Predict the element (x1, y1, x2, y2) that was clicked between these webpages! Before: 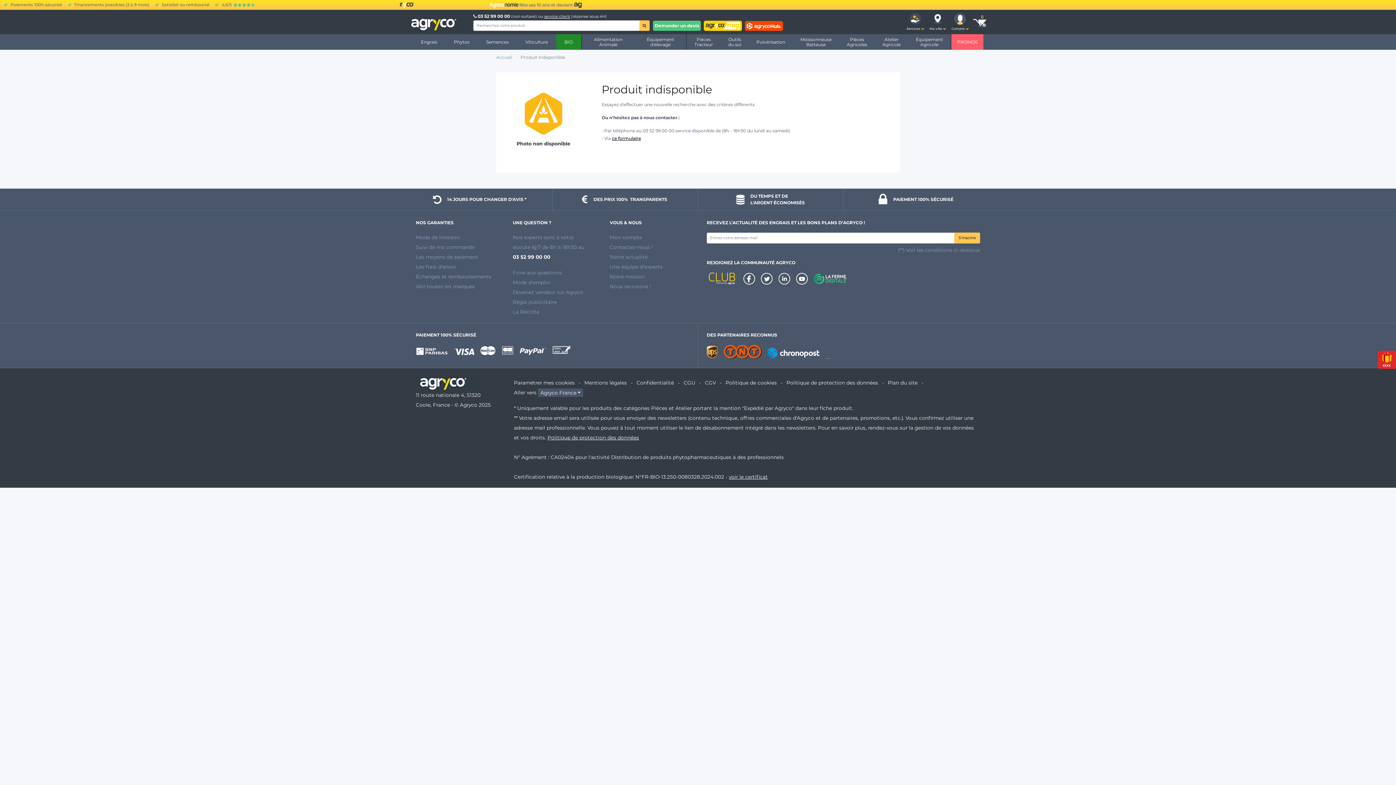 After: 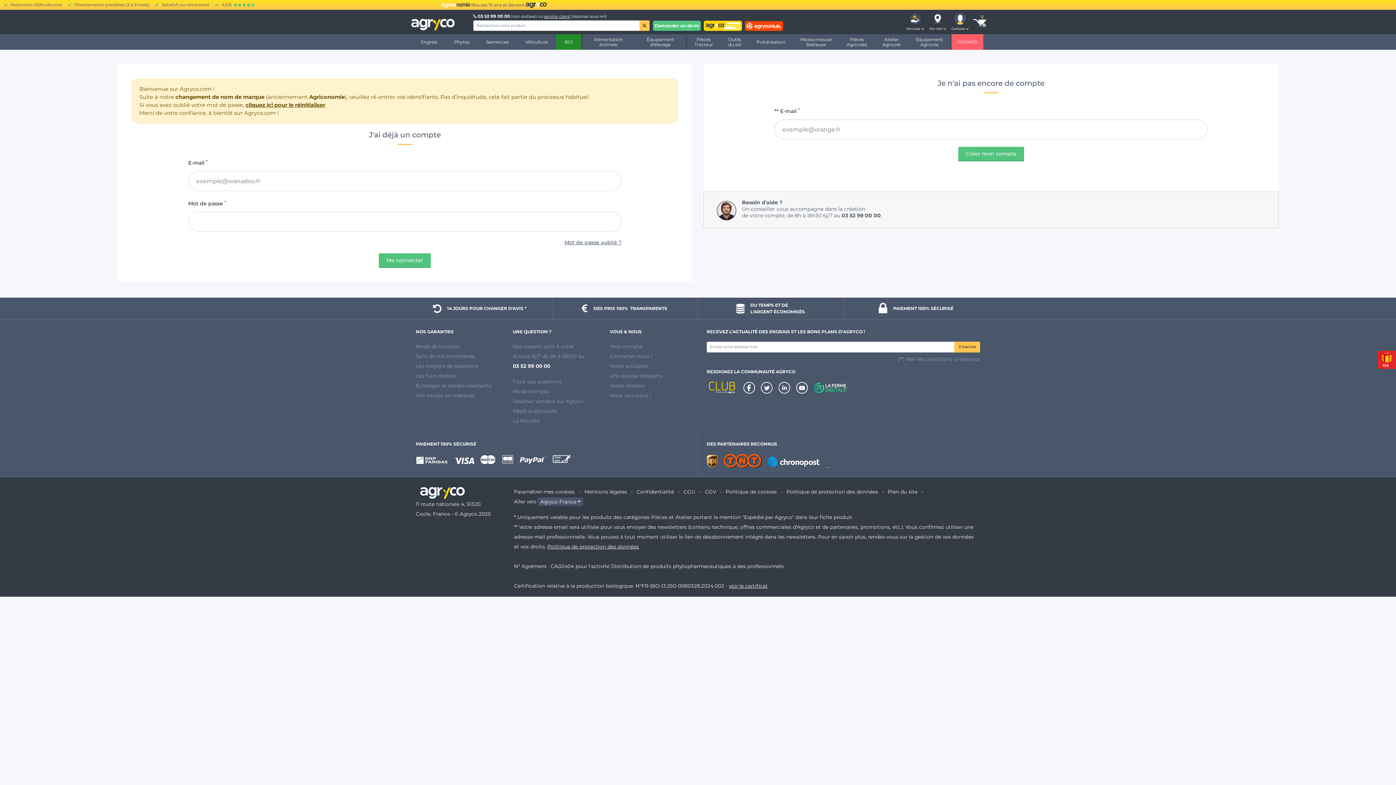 Action: bbox: (949, 3, 971, 28) label: Compte